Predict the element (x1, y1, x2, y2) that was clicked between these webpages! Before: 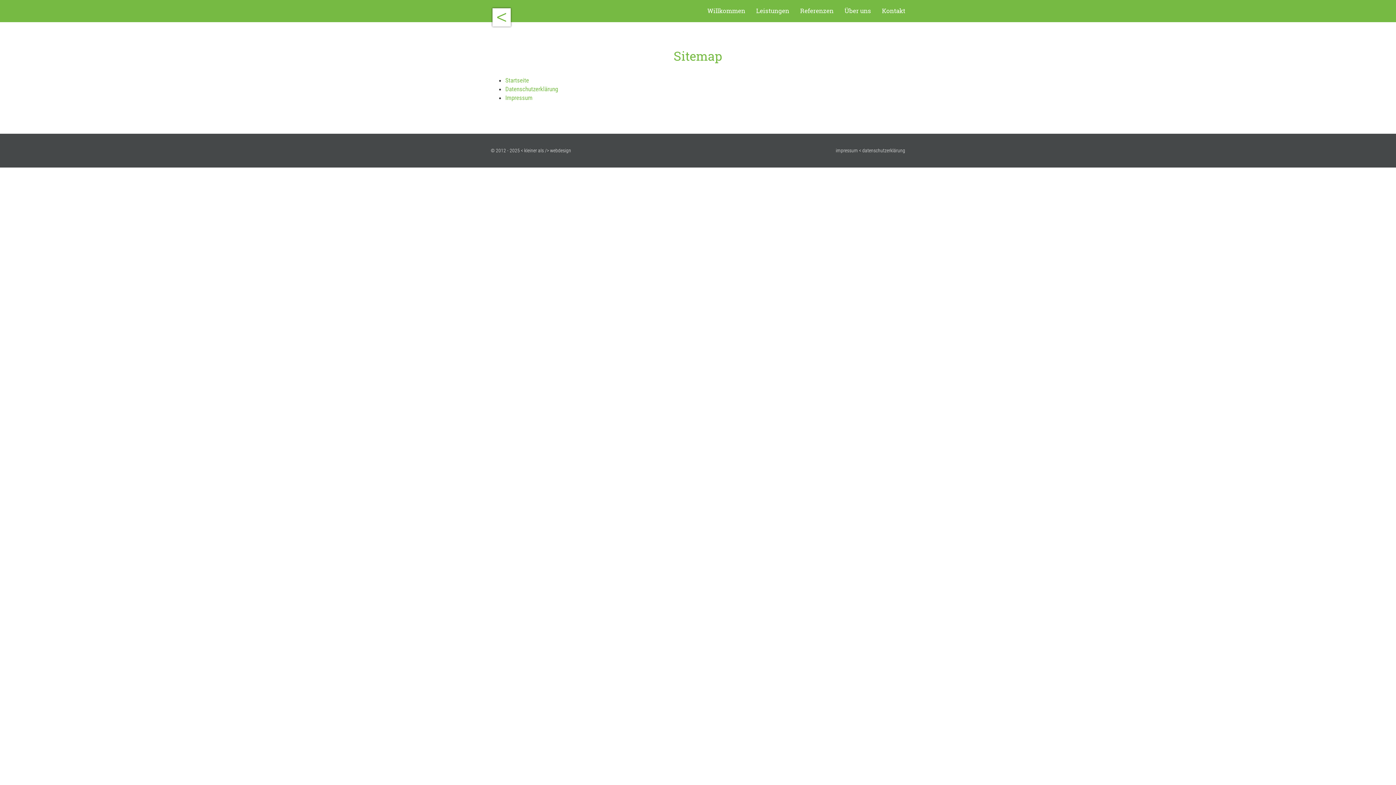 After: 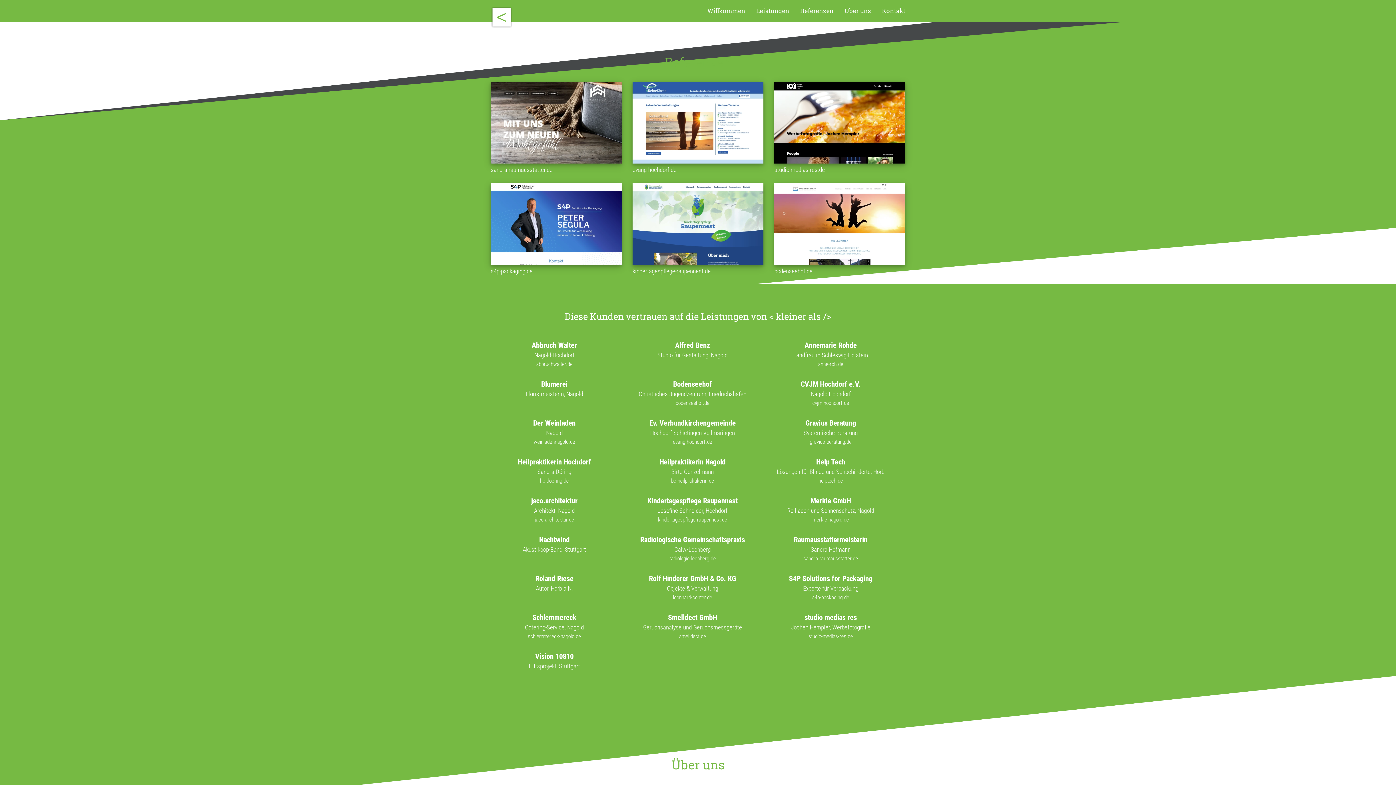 Action: label: Referenzen bbox: (794, 0, 839, 21)